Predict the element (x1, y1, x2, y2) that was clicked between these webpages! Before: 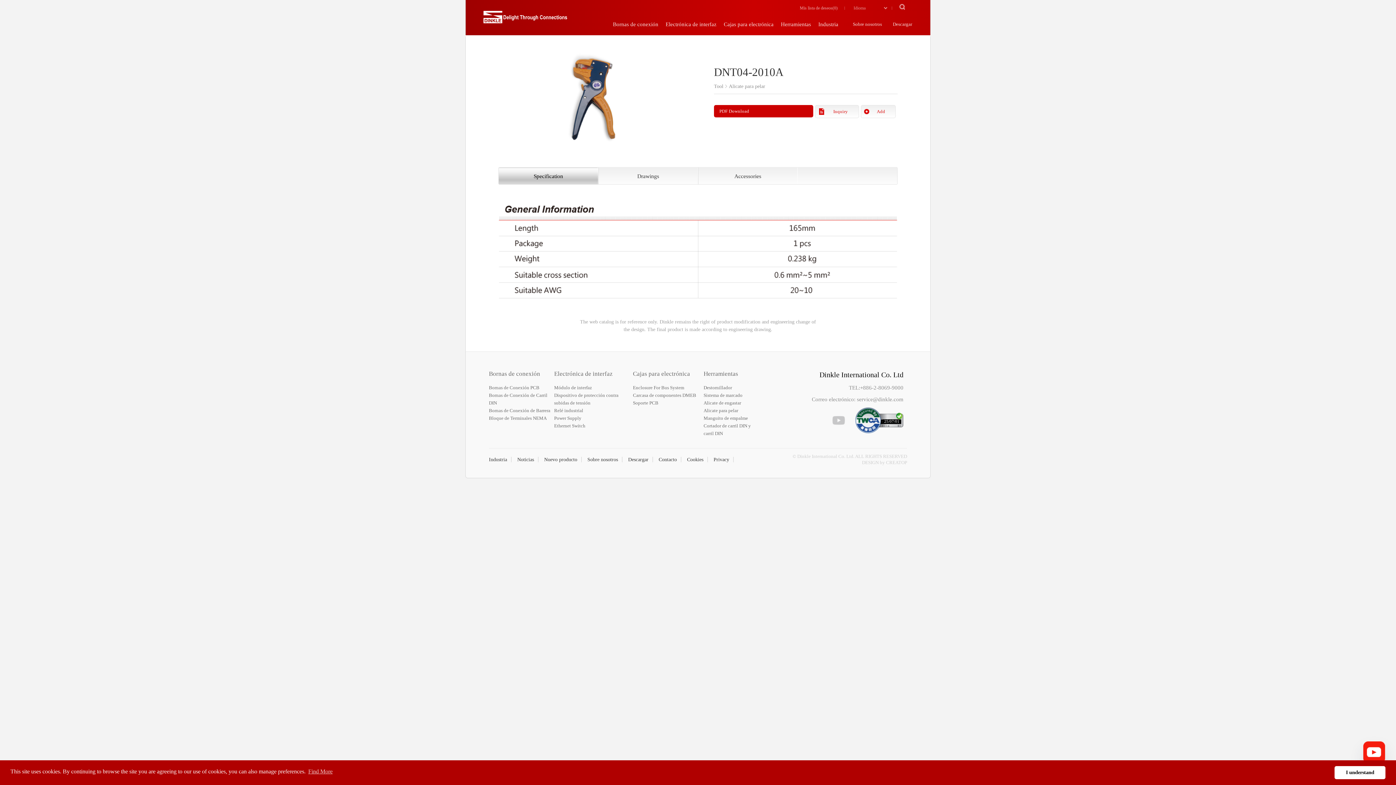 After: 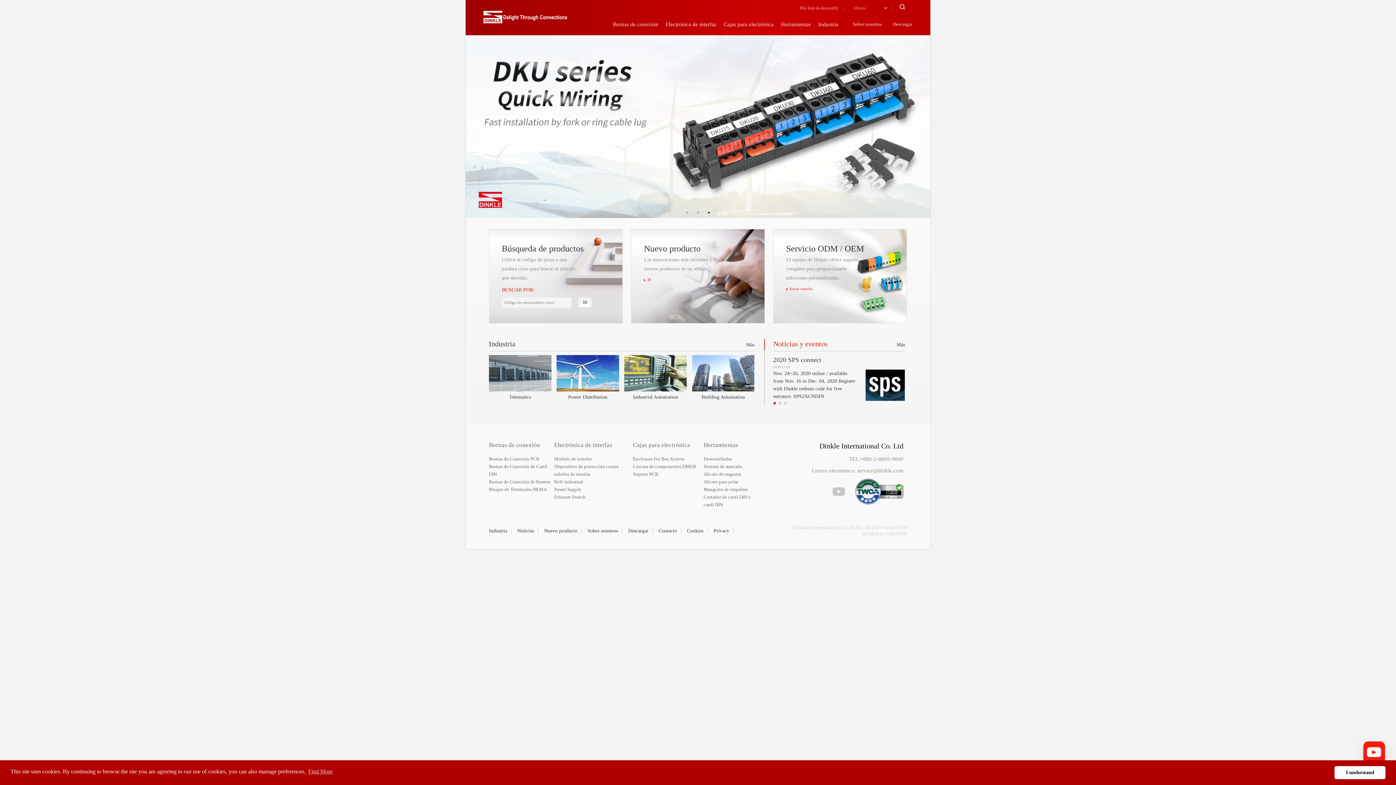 Action: label: Dinkle – Bornas de conexión, Electrónica de interfaz, Cajas para electrónica, Herramientas bbox: (483, 10, 567, 29)